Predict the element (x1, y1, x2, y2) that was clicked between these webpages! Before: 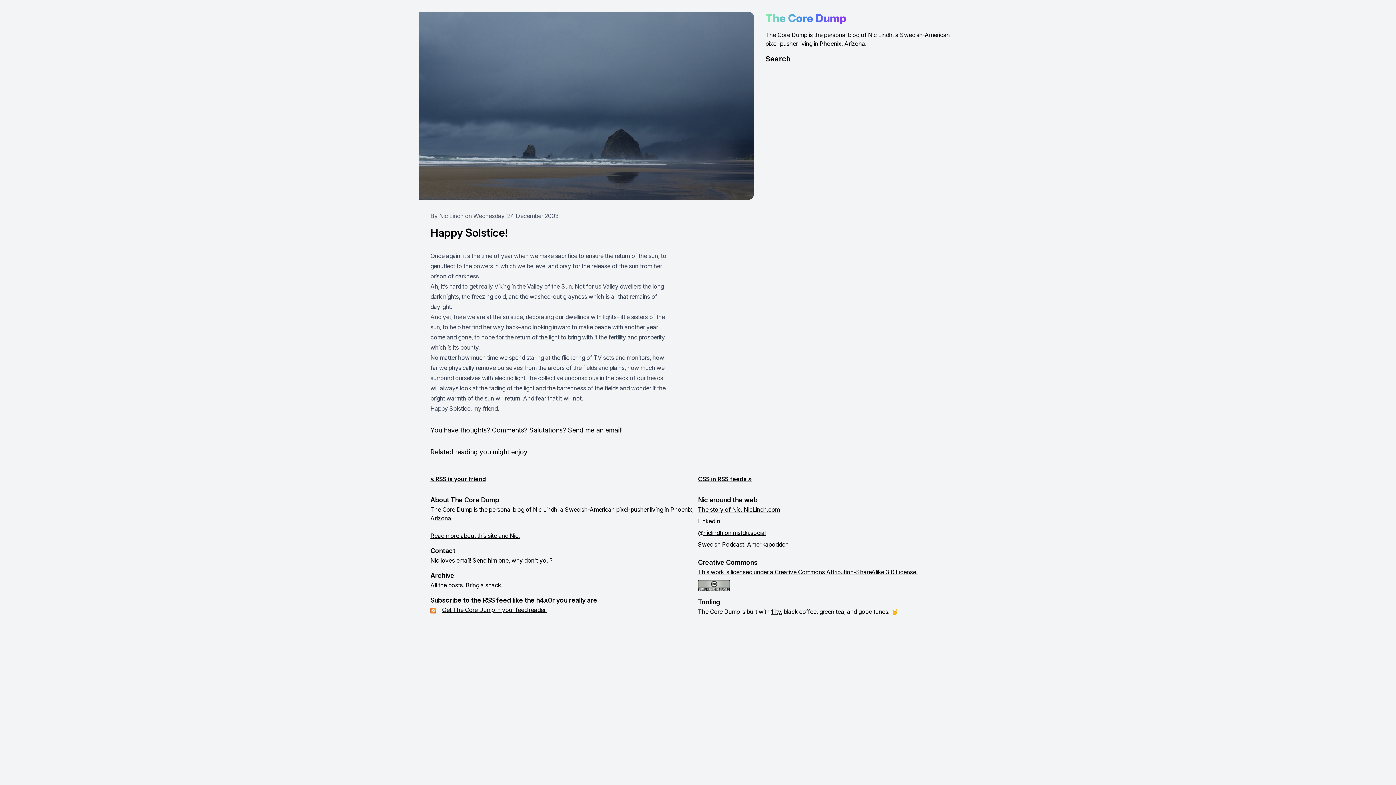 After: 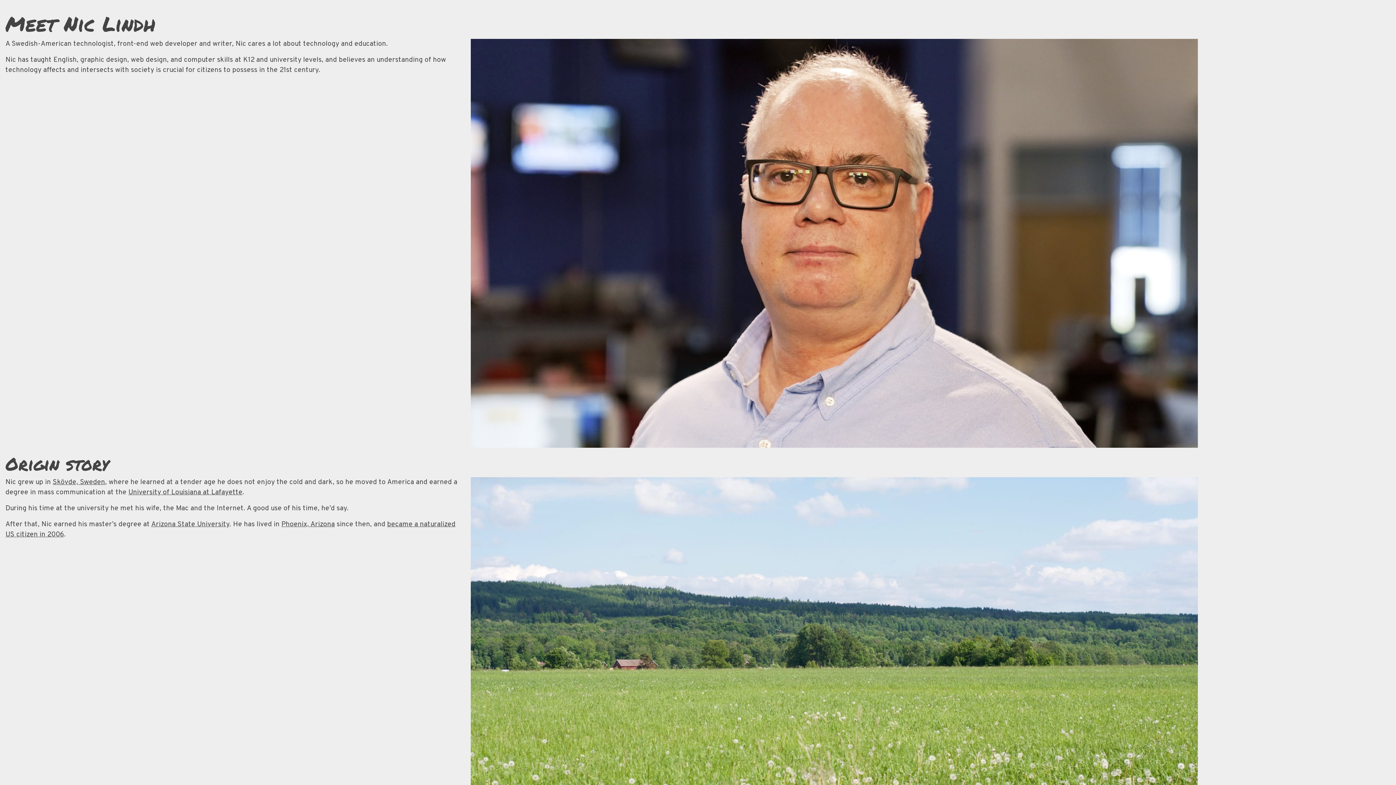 Action: label: The story of Nic: NicLindh.com bbox: (698, 506, 780, 513)